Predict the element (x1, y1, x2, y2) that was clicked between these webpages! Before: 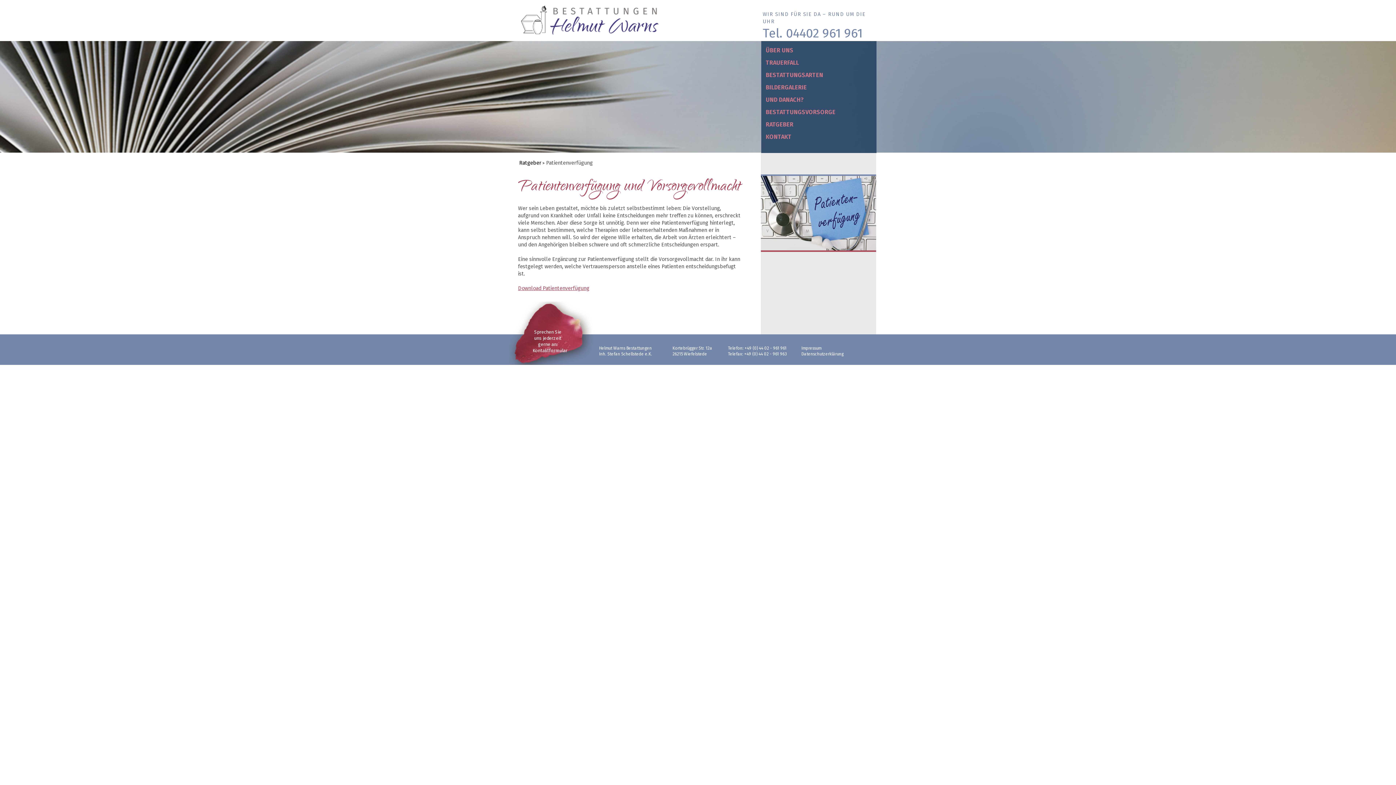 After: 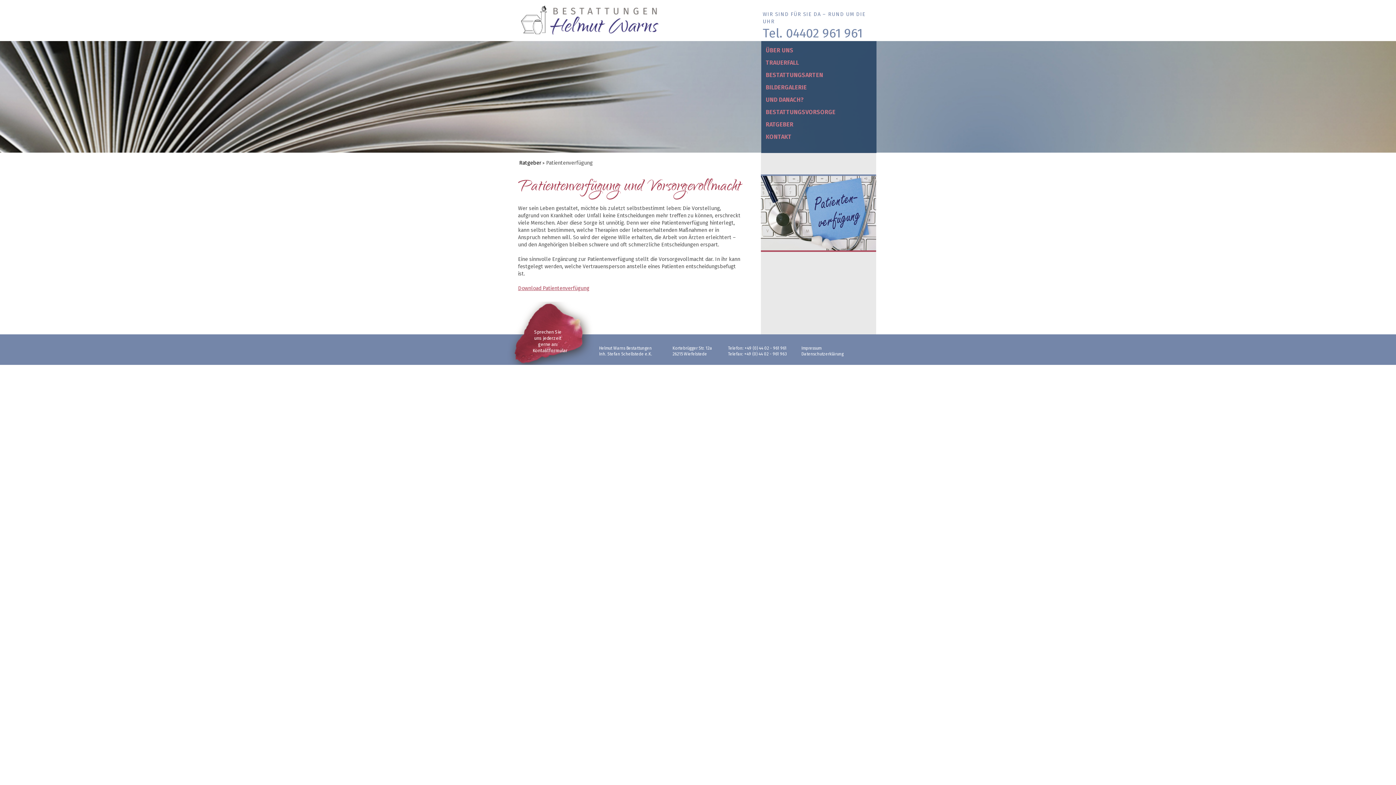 Action: label: Download Patientenverfügung bbox: (518, 285, 589, 291)